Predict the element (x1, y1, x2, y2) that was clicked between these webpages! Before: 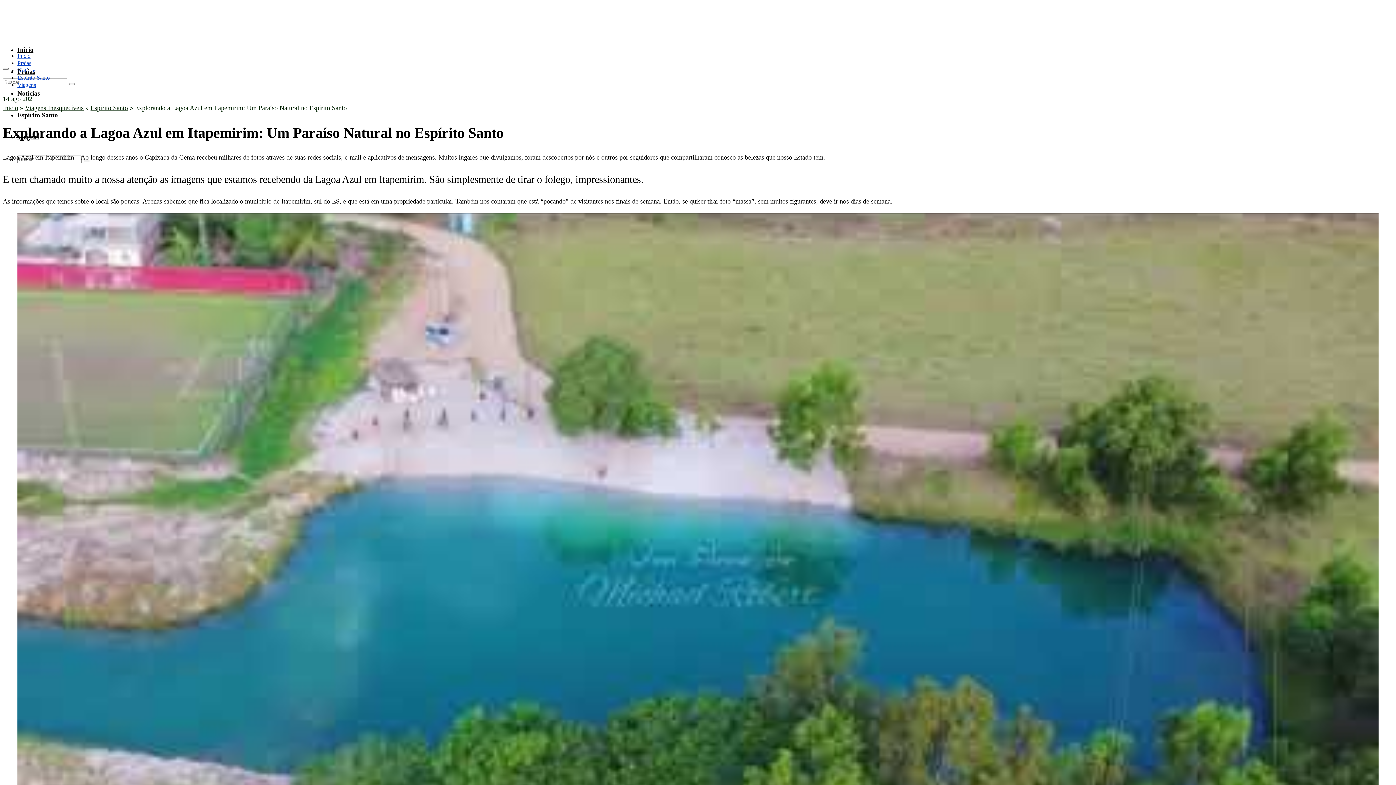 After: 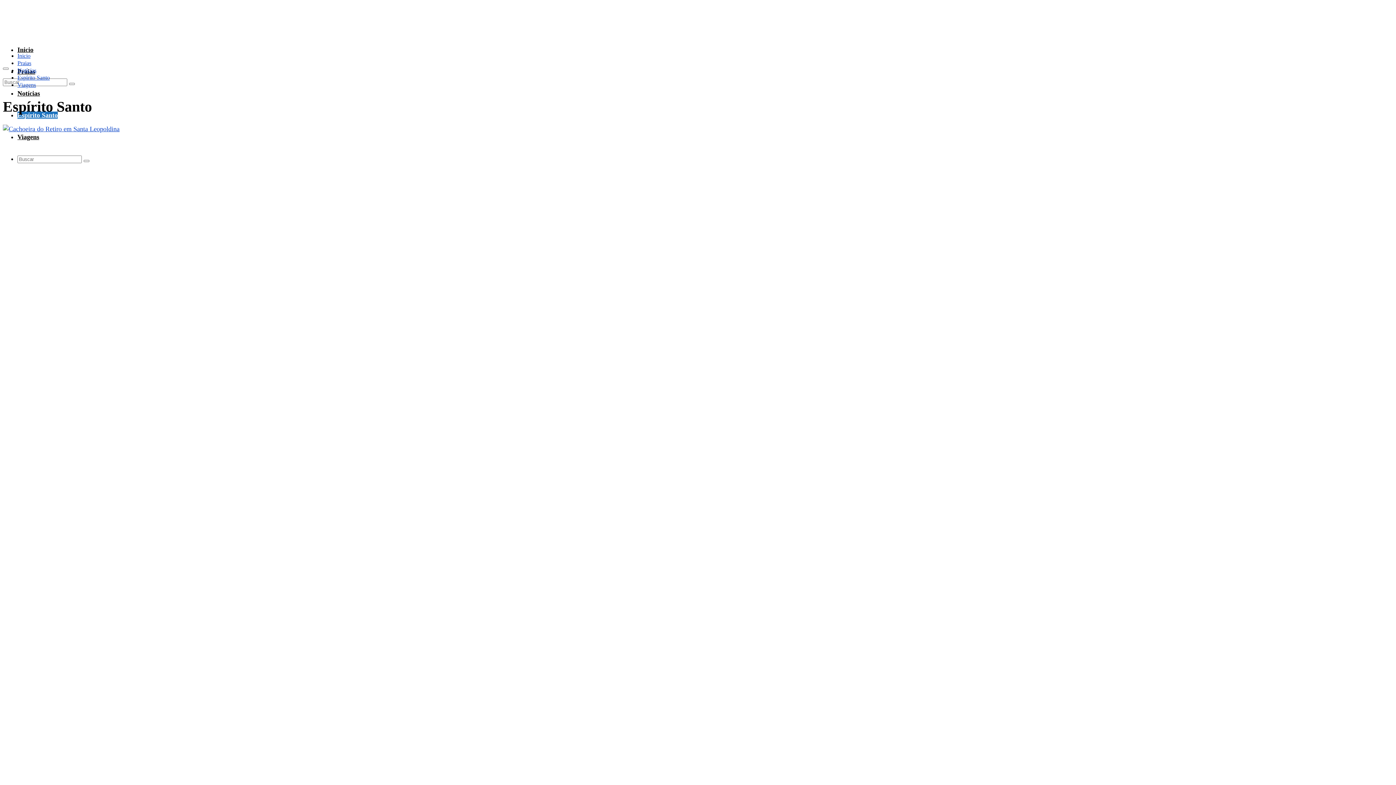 Action: bbox: (17, 74, 49, 80) label: Espírito Santo